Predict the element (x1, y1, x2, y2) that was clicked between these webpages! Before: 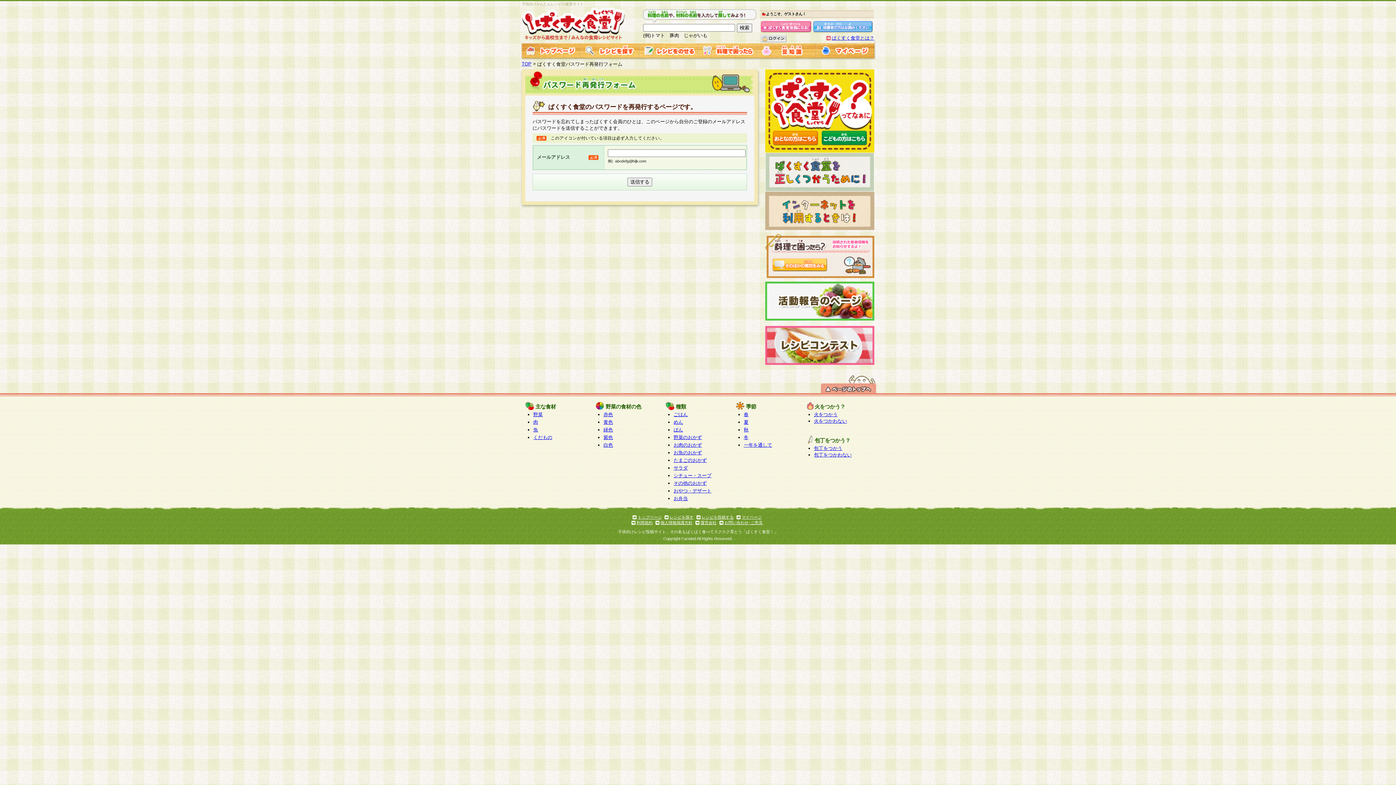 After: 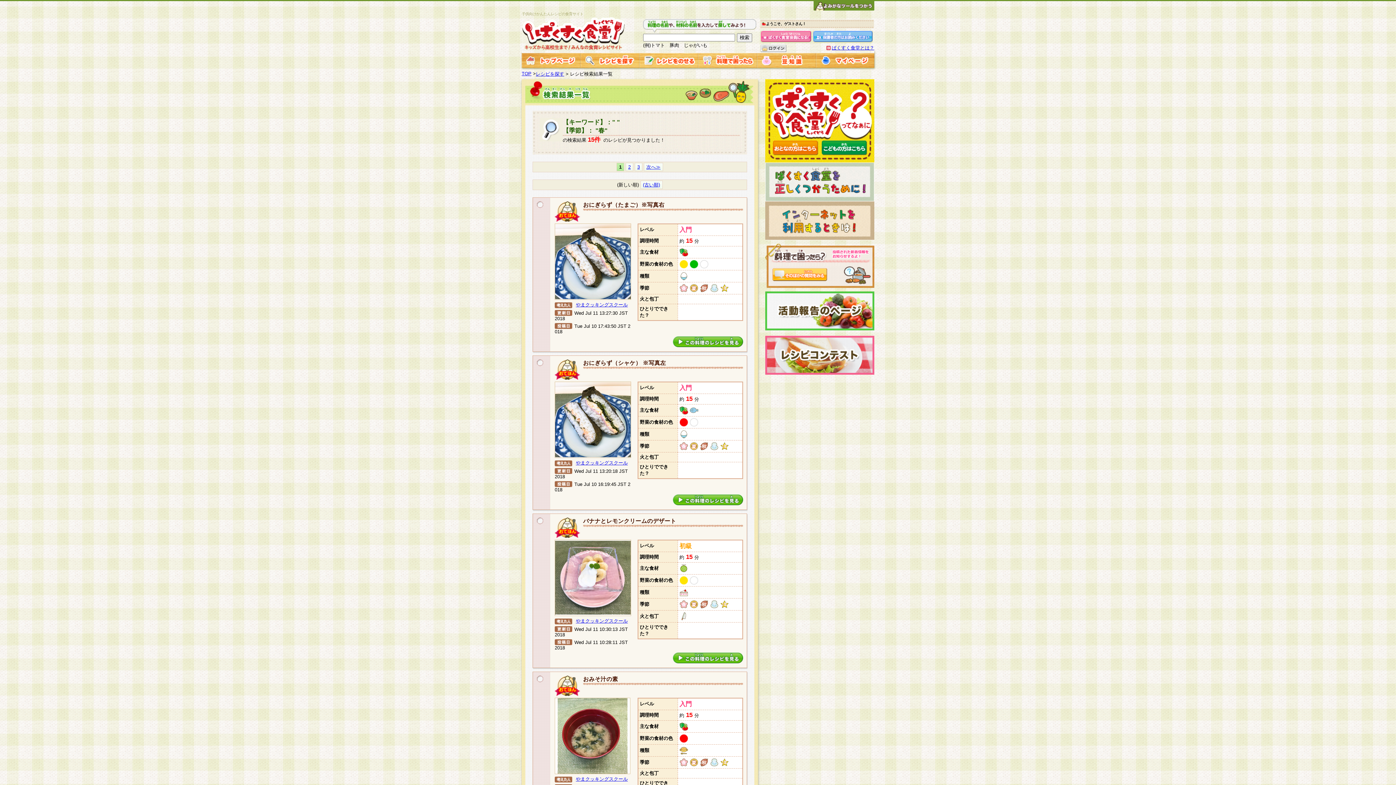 Action: label: 春 bbox: (744, 412, 748, 417)